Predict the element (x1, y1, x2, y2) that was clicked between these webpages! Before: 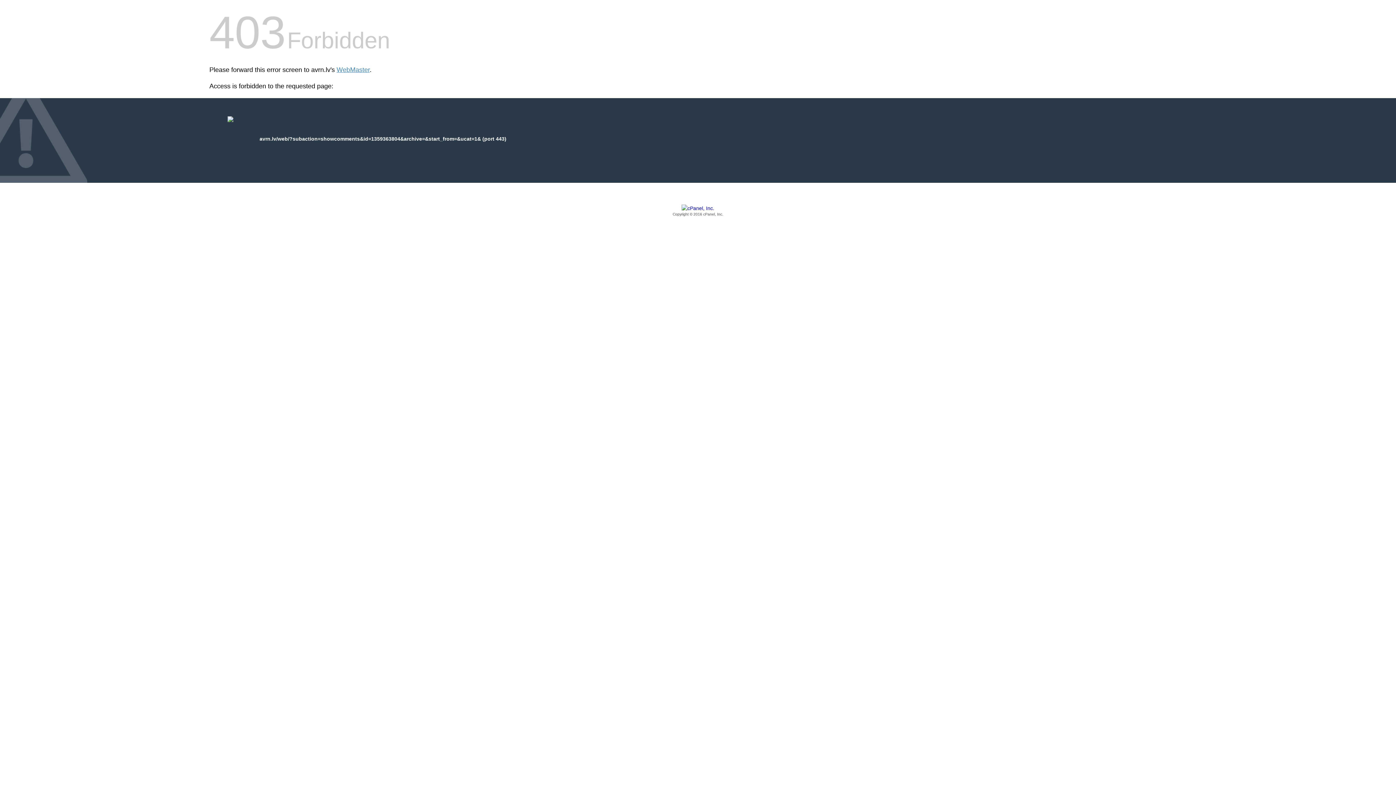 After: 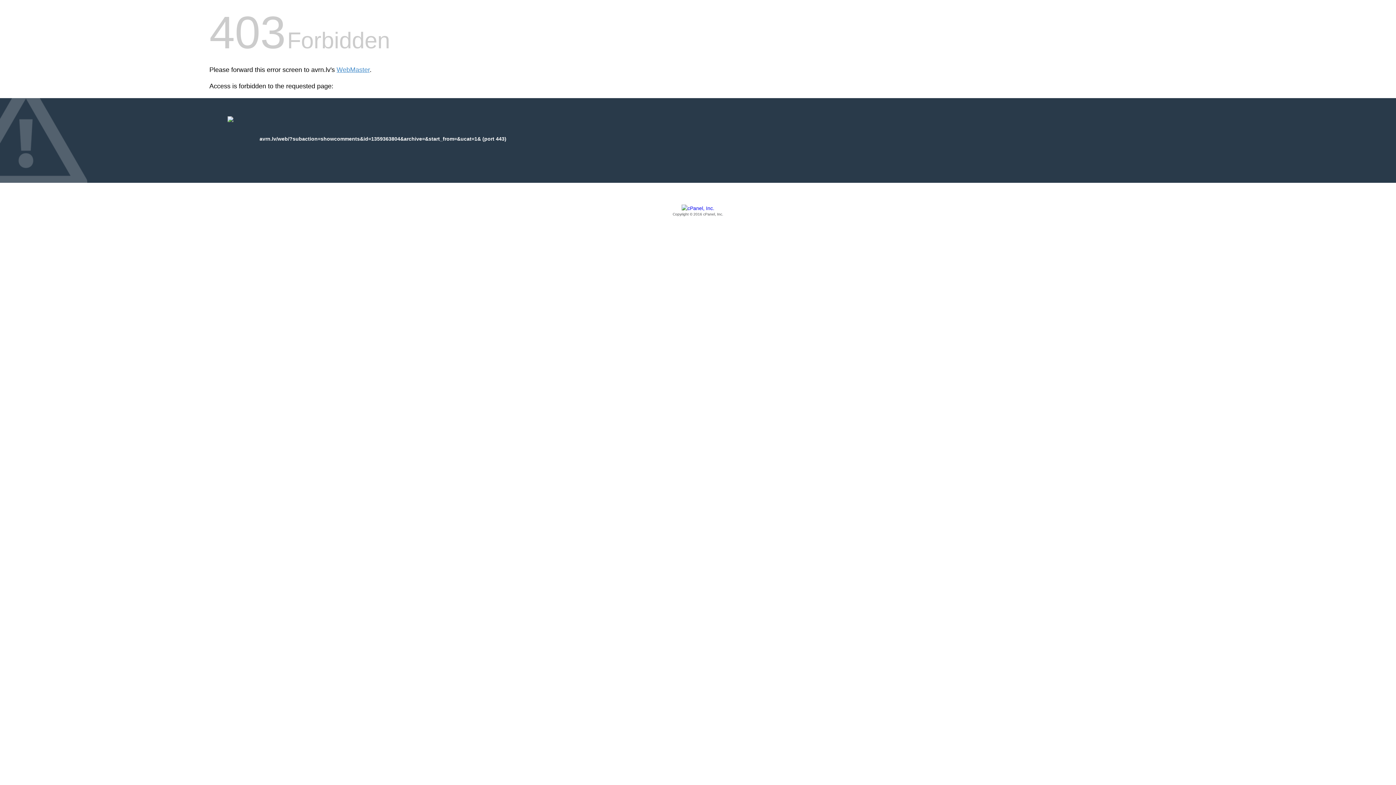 Action: bbox: (209, 205, 1186, 217) label: Copyright © 2016 cPanel, Inc.